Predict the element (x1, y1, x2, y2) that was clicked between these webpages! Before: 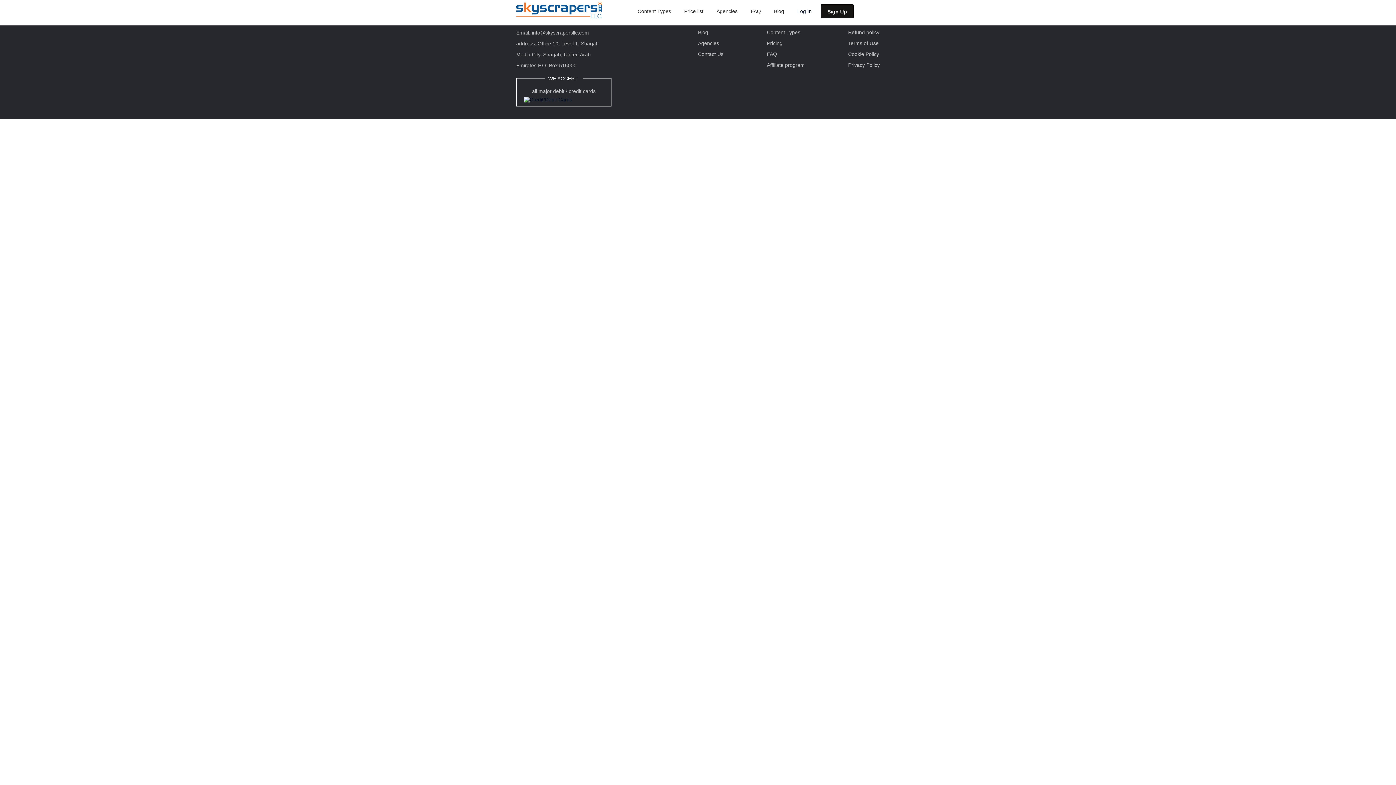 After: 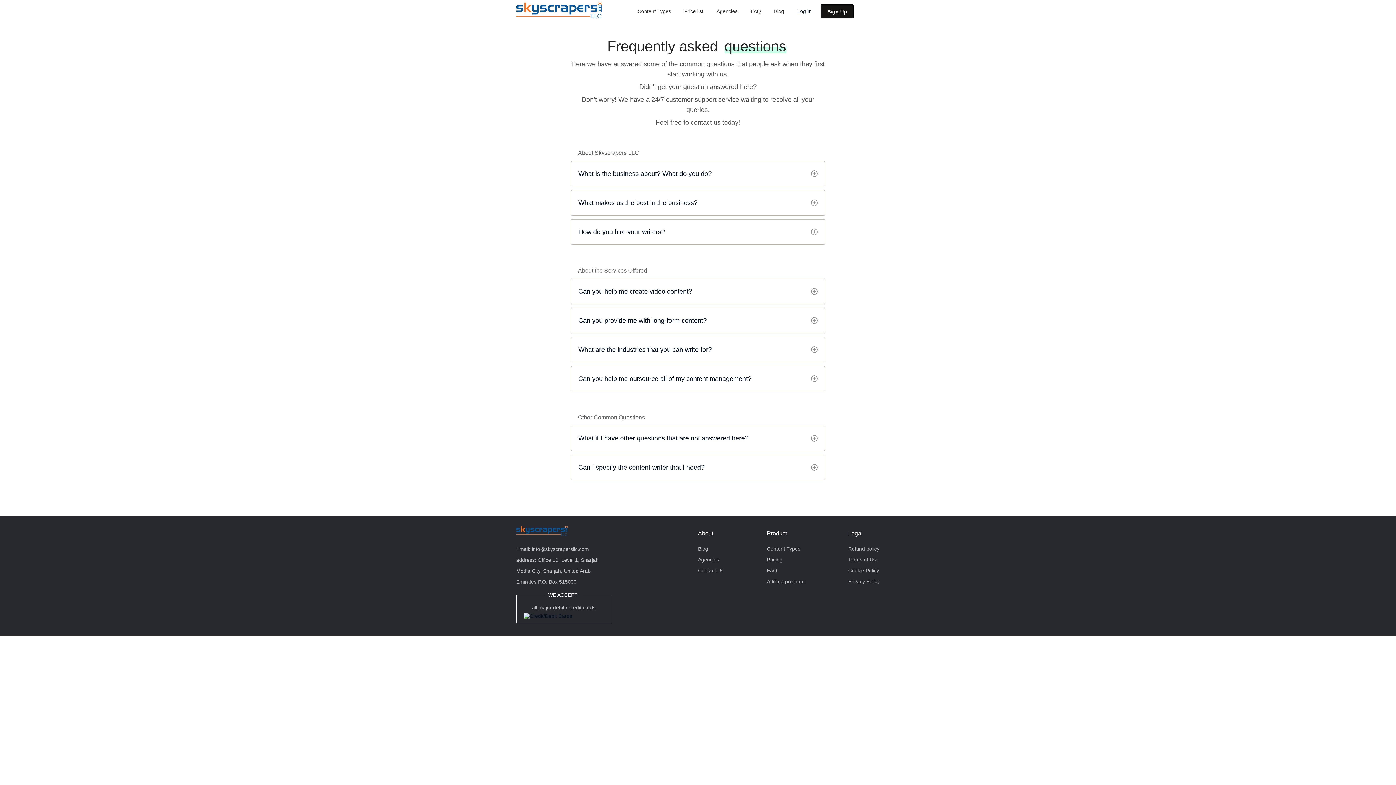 Action: bbox: (750, 8, 761, 14) label: FAQ